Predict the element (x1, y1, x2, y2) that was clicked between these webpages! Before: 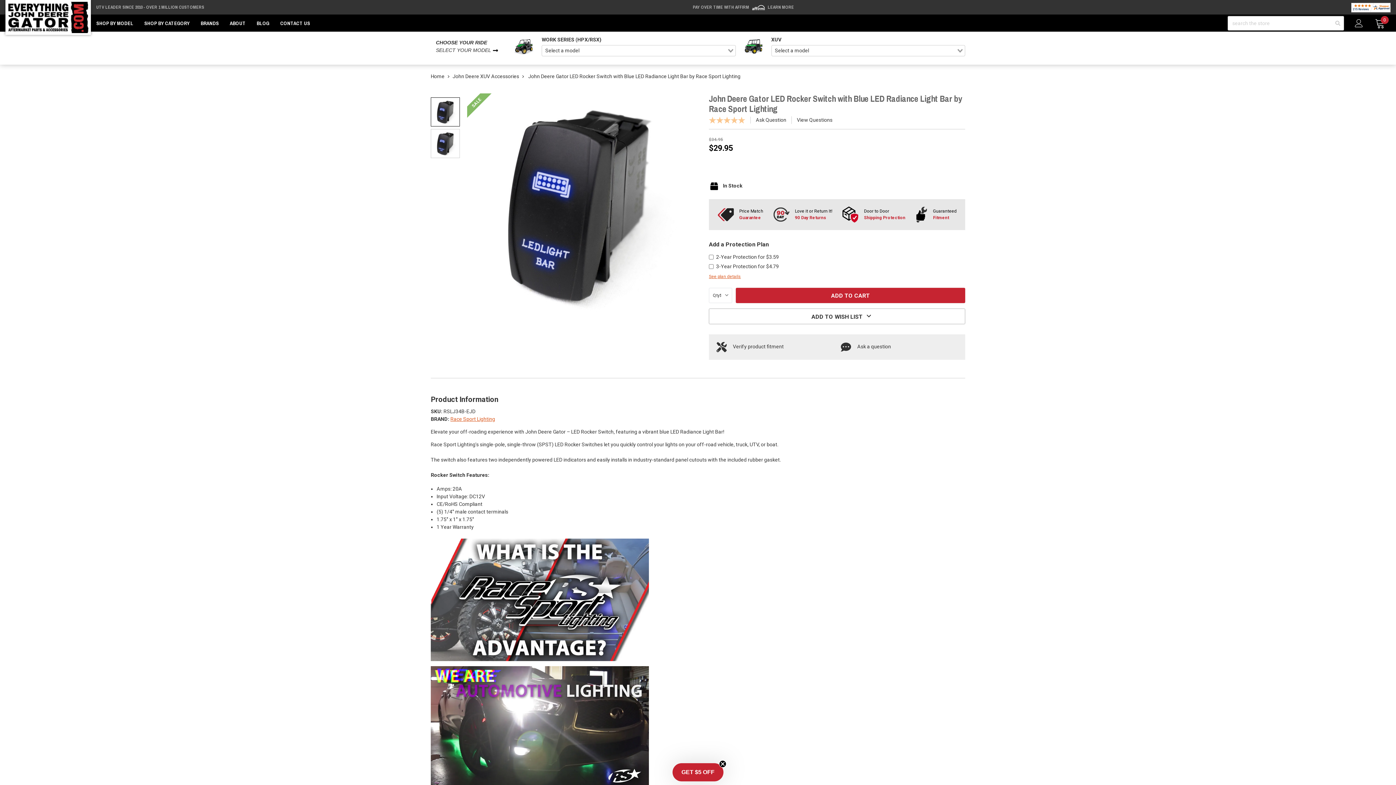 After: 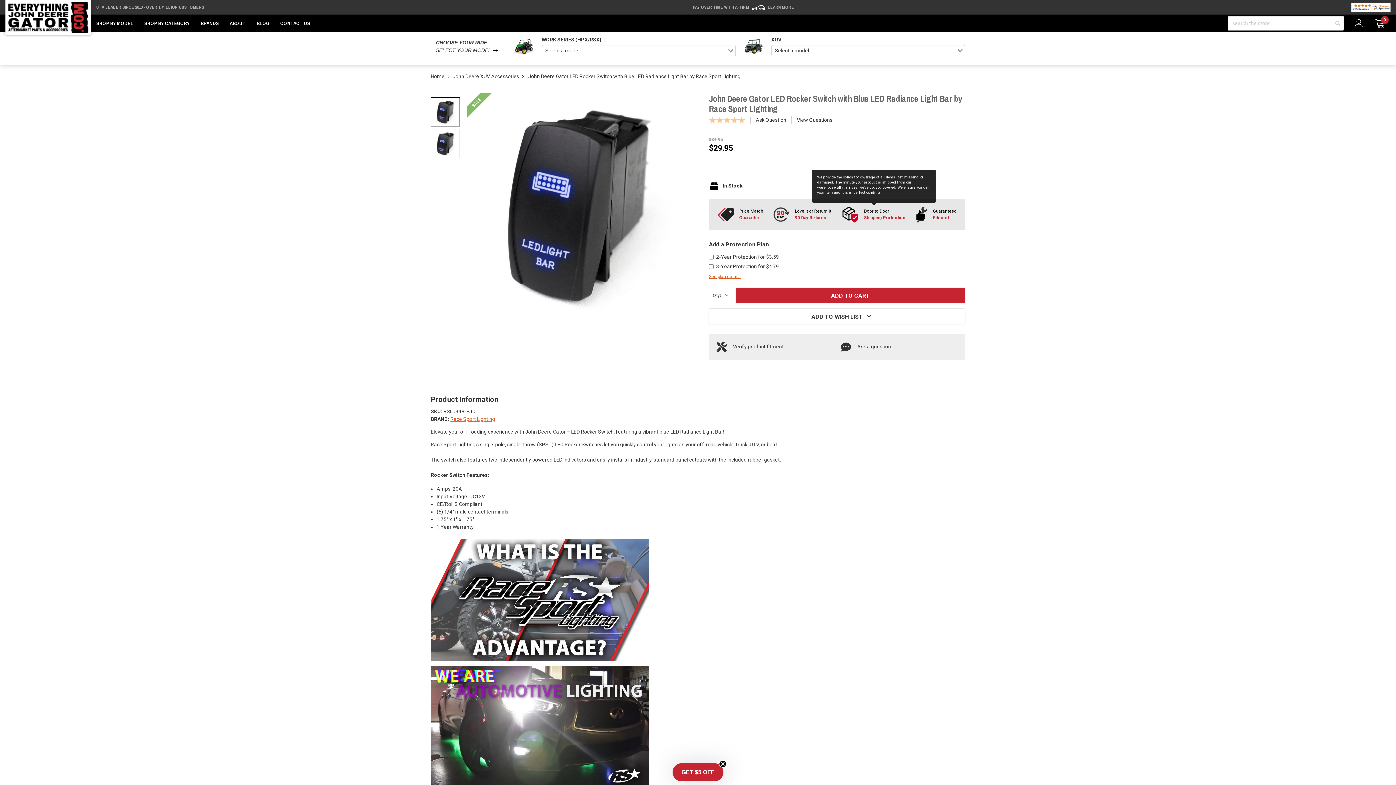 Action: label: Door to Door
Shipping Protection bbox: (842, 206, 905, 222)